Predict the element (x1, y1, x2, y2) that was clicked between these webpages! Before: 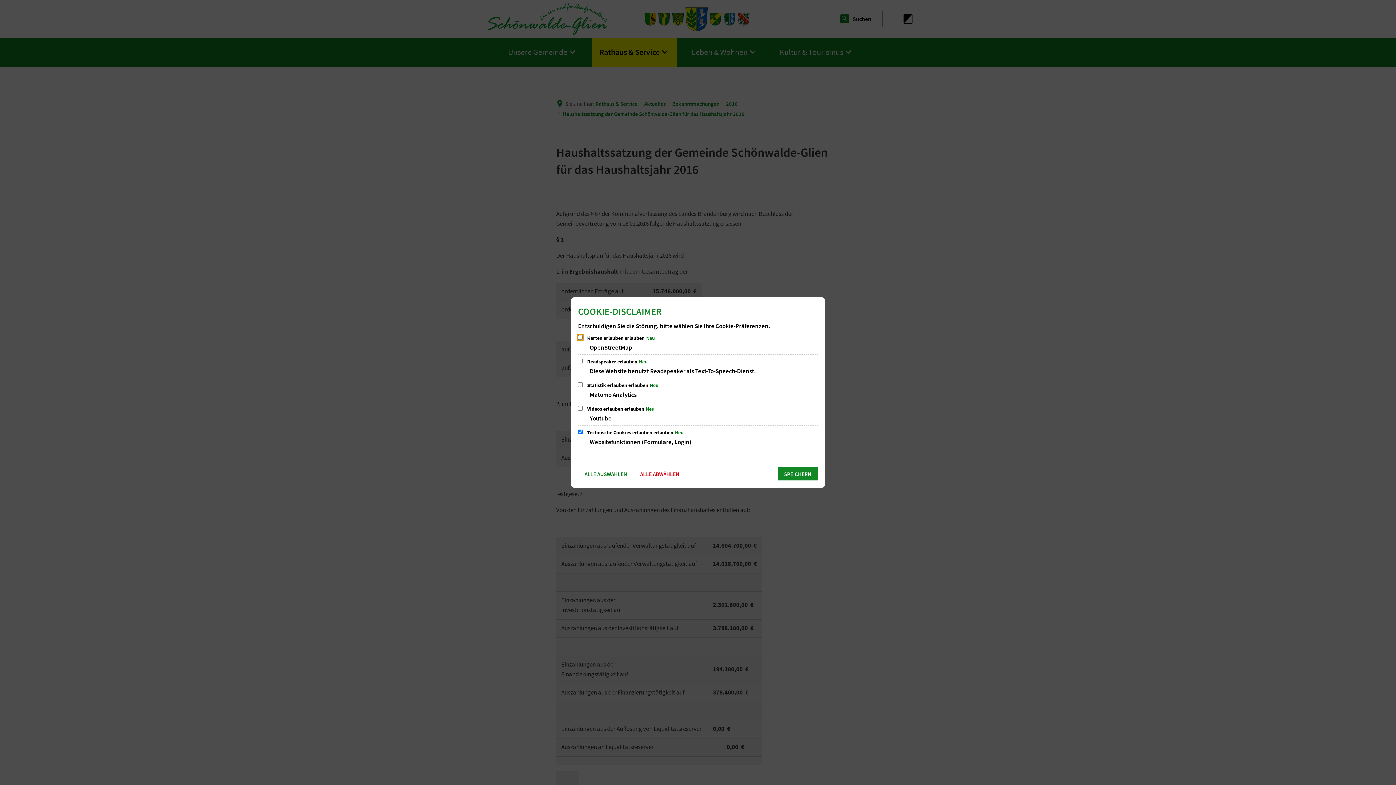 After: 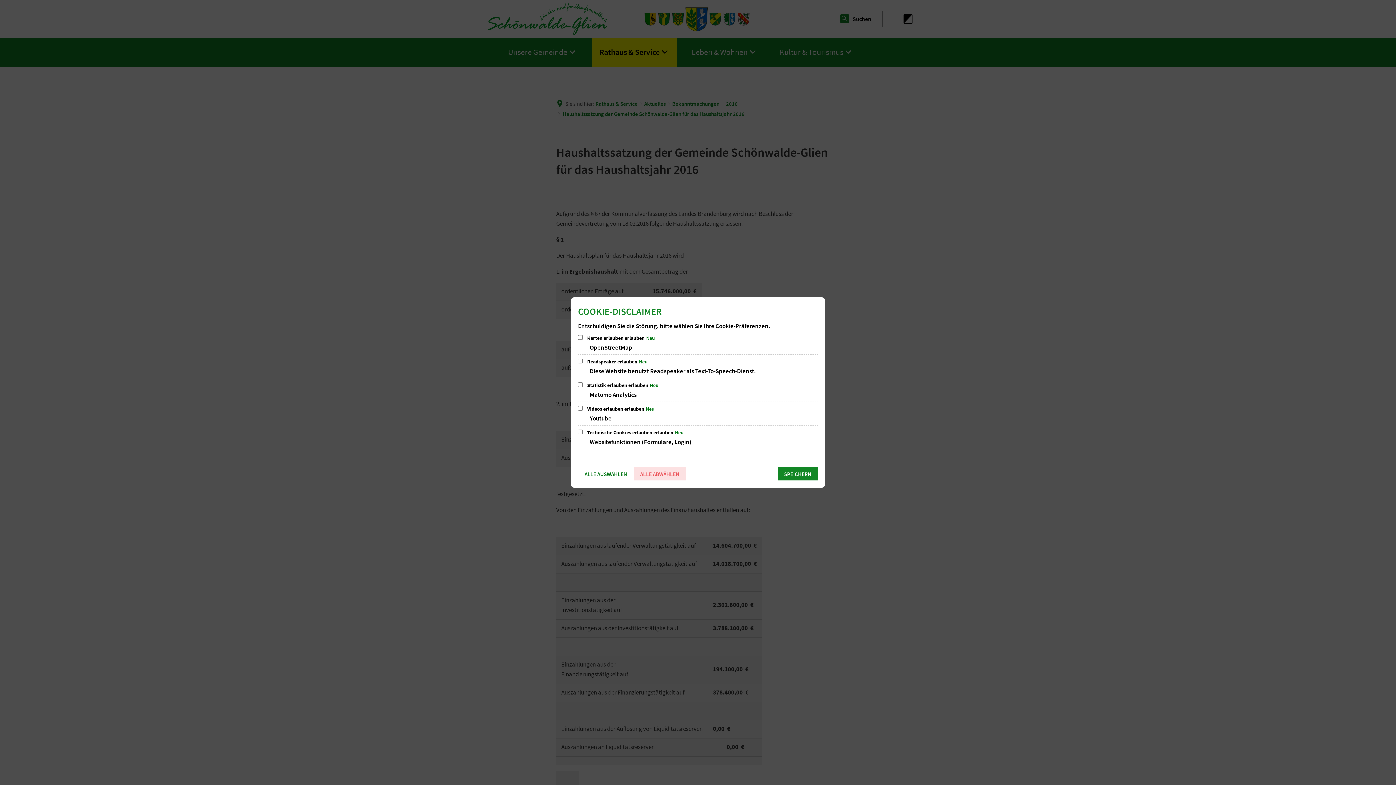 Action: label: ALLE ABWÄHLEN bbox: (633, 467, 686, 480)